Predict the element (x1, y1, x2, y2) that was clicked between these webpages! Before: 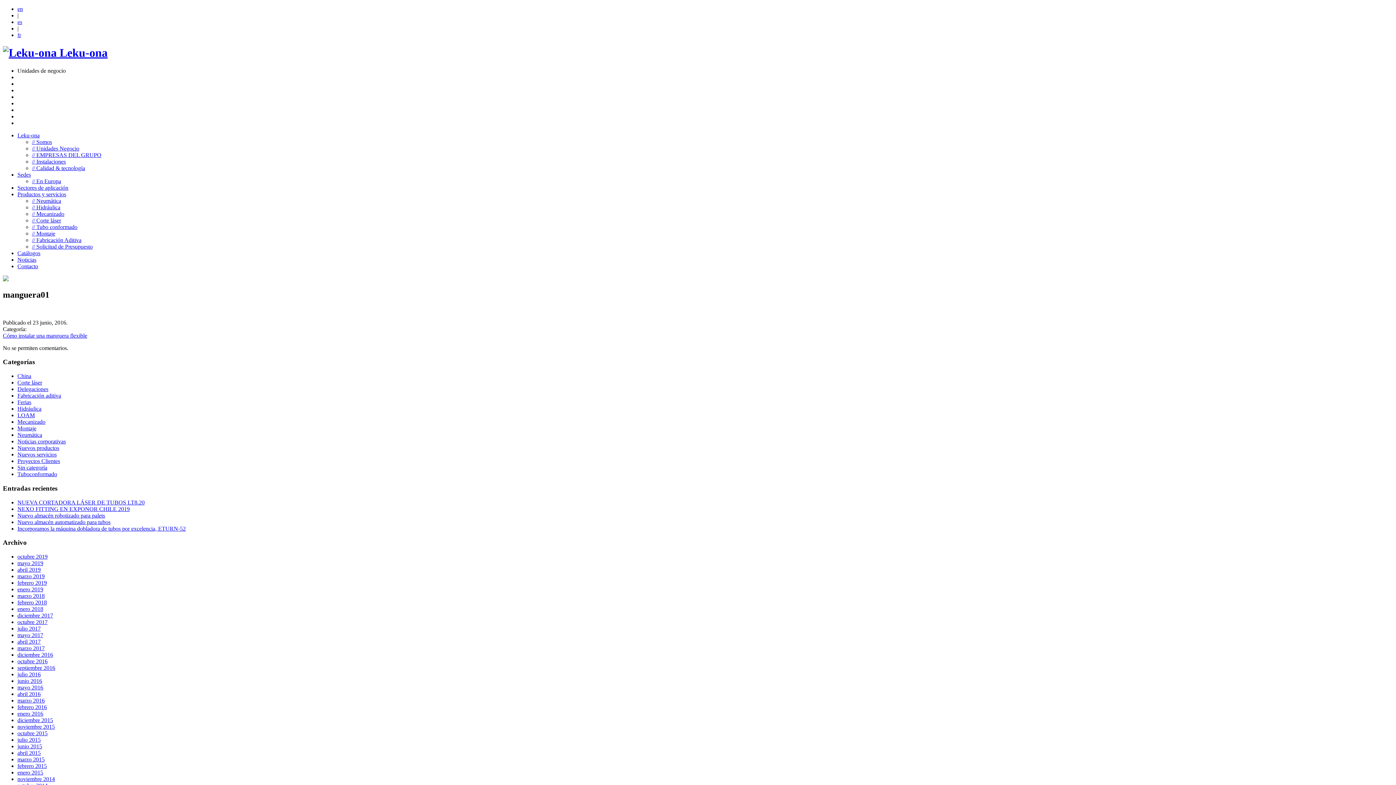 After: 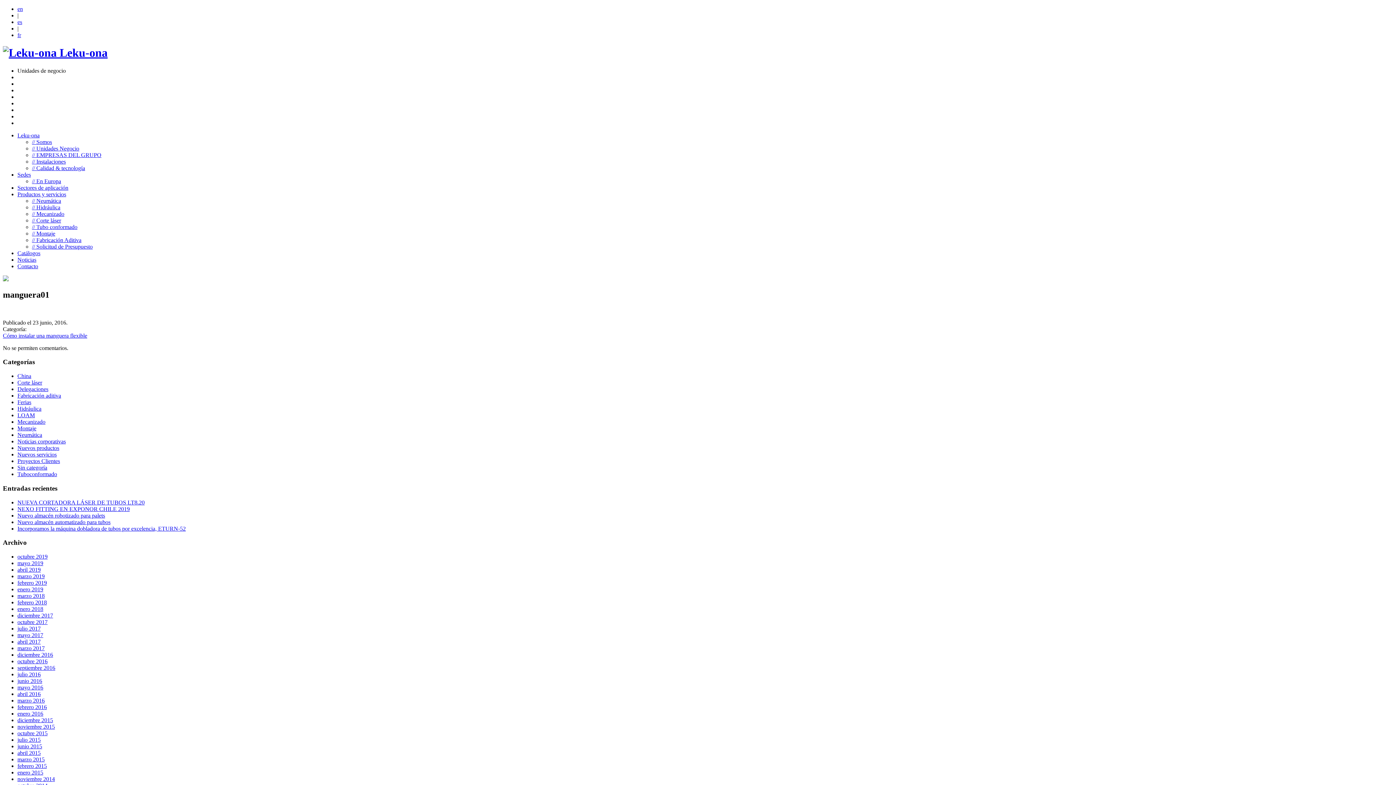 Action: label: Sedes bbox: (17, 171, 30, 177)